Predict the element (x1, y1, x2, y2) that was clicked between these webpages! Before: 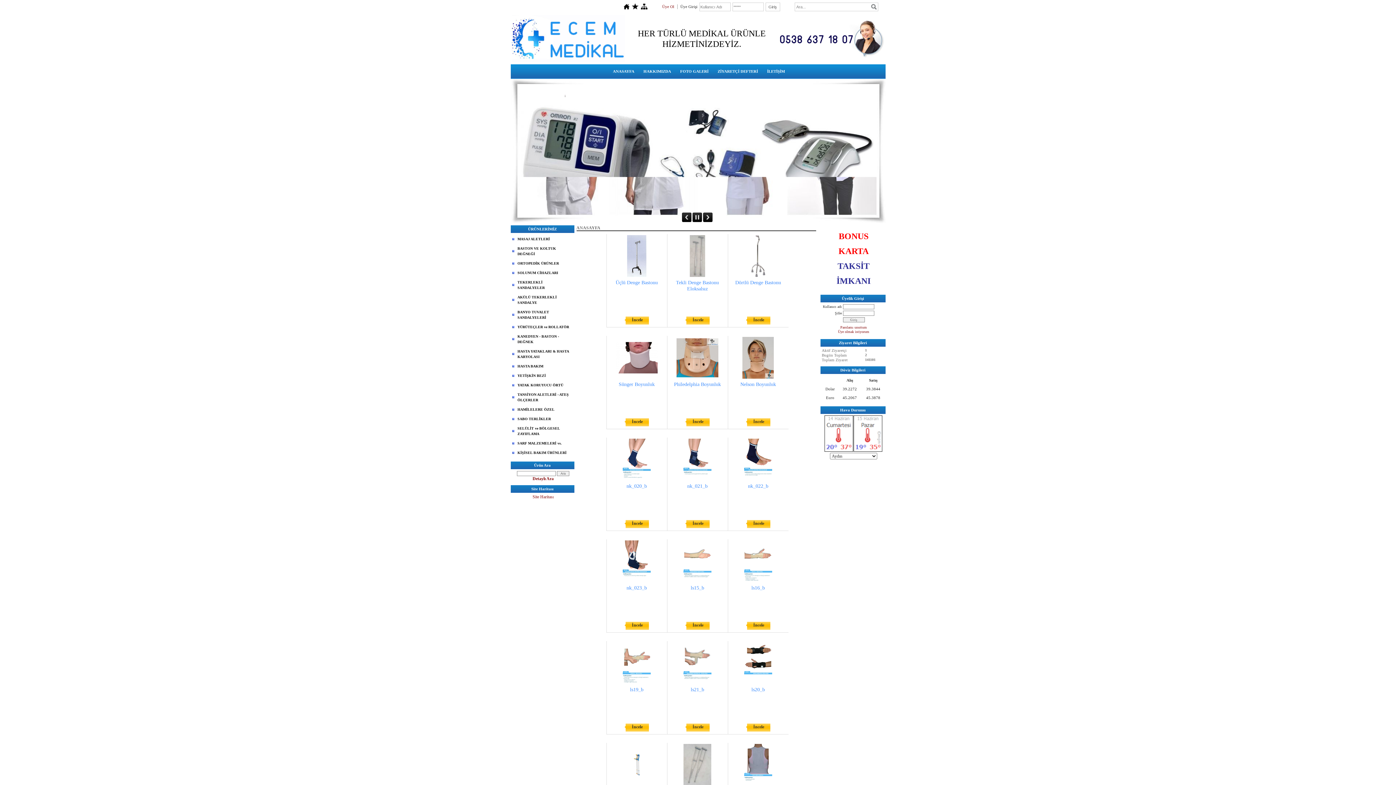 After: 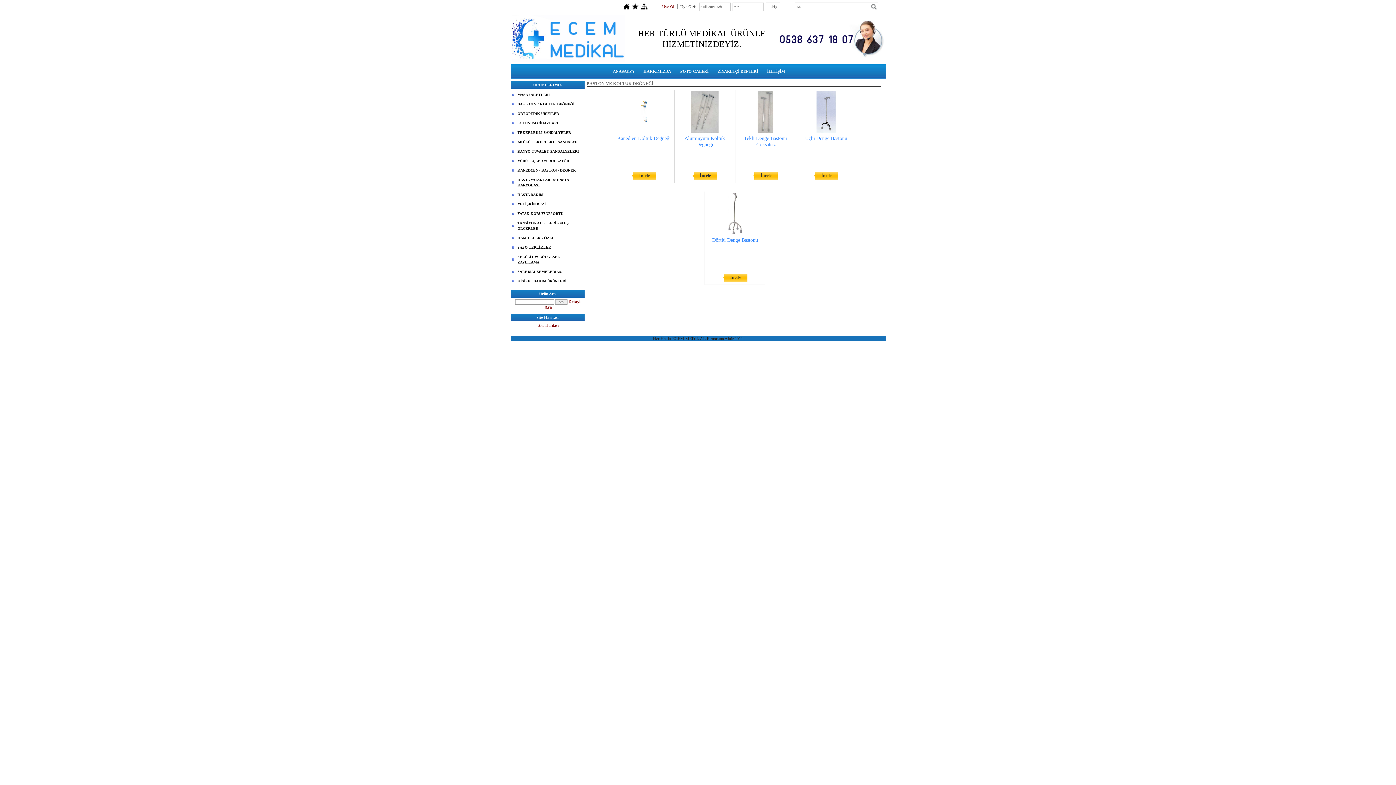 Action: bbox: (512, 244, 574, 258) label: BASTON VE KOLTUK DEĞNEĞİ